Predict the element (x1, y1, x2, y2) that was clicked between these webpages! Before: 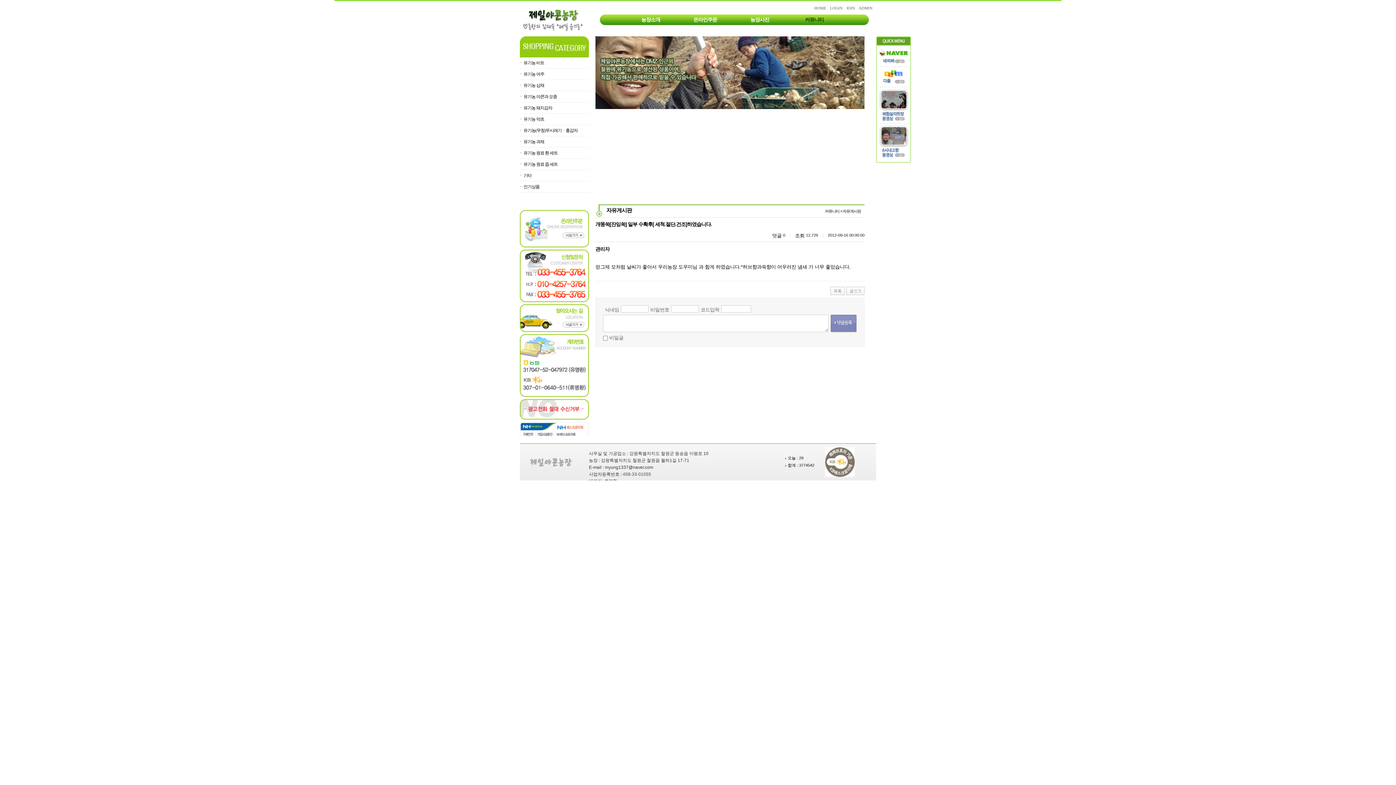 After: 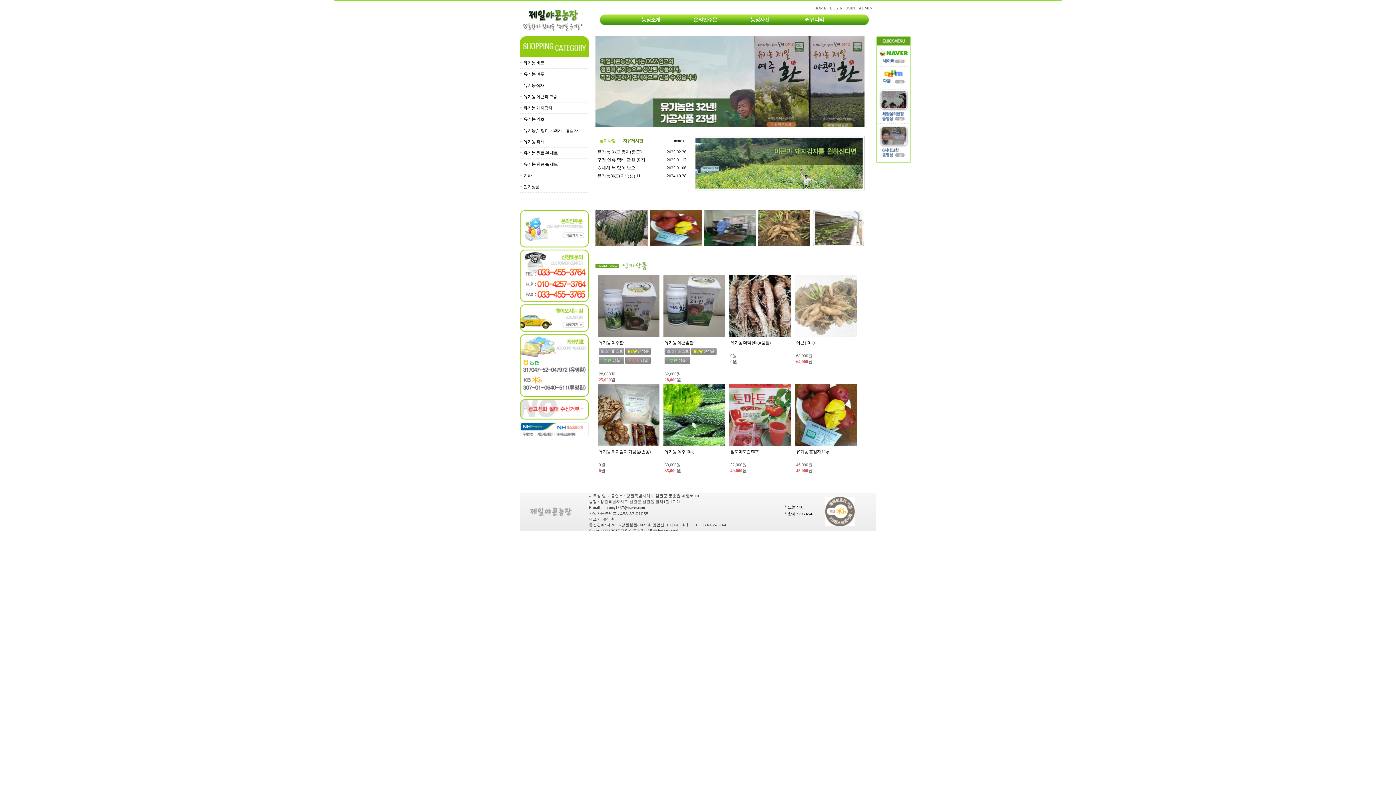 Action: bbox: (814, 5, 826, 10) label: HOME